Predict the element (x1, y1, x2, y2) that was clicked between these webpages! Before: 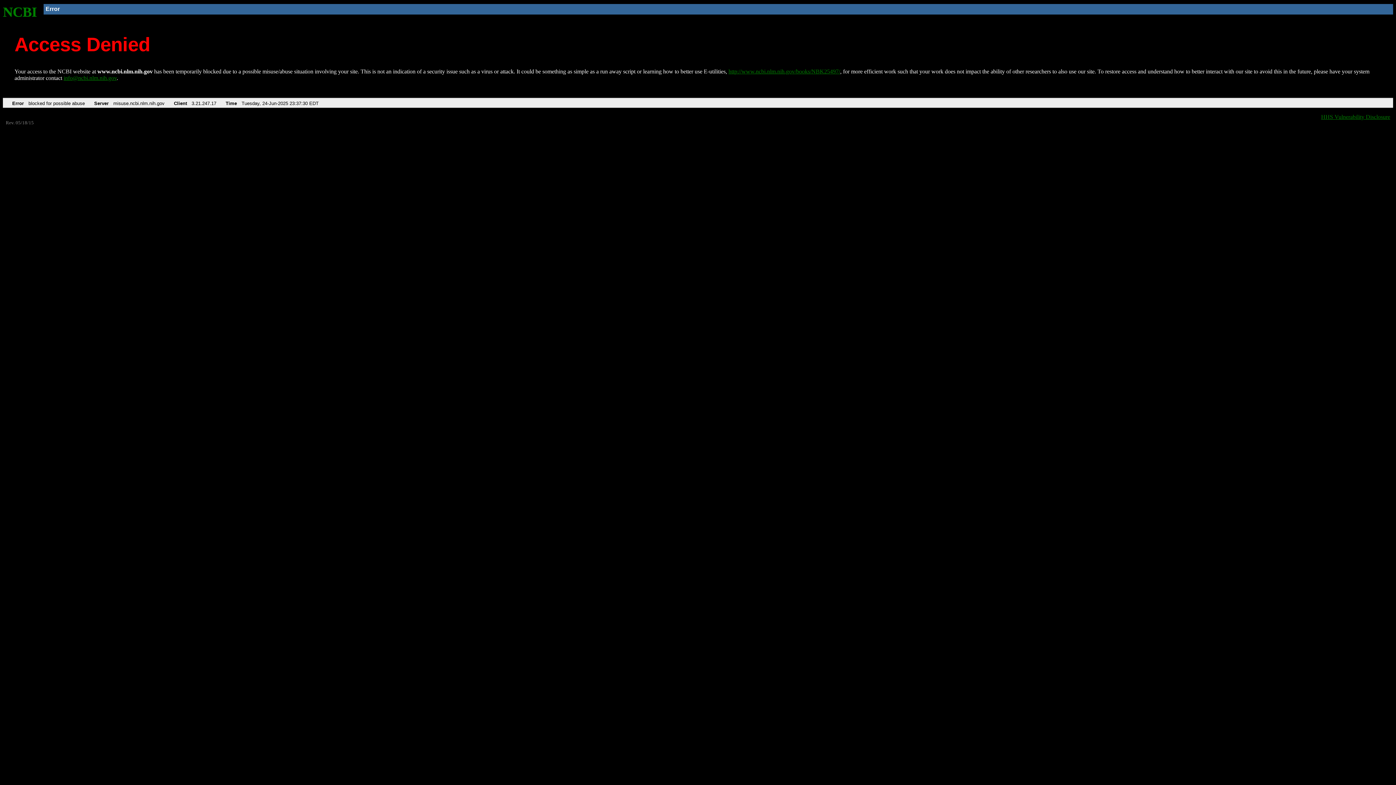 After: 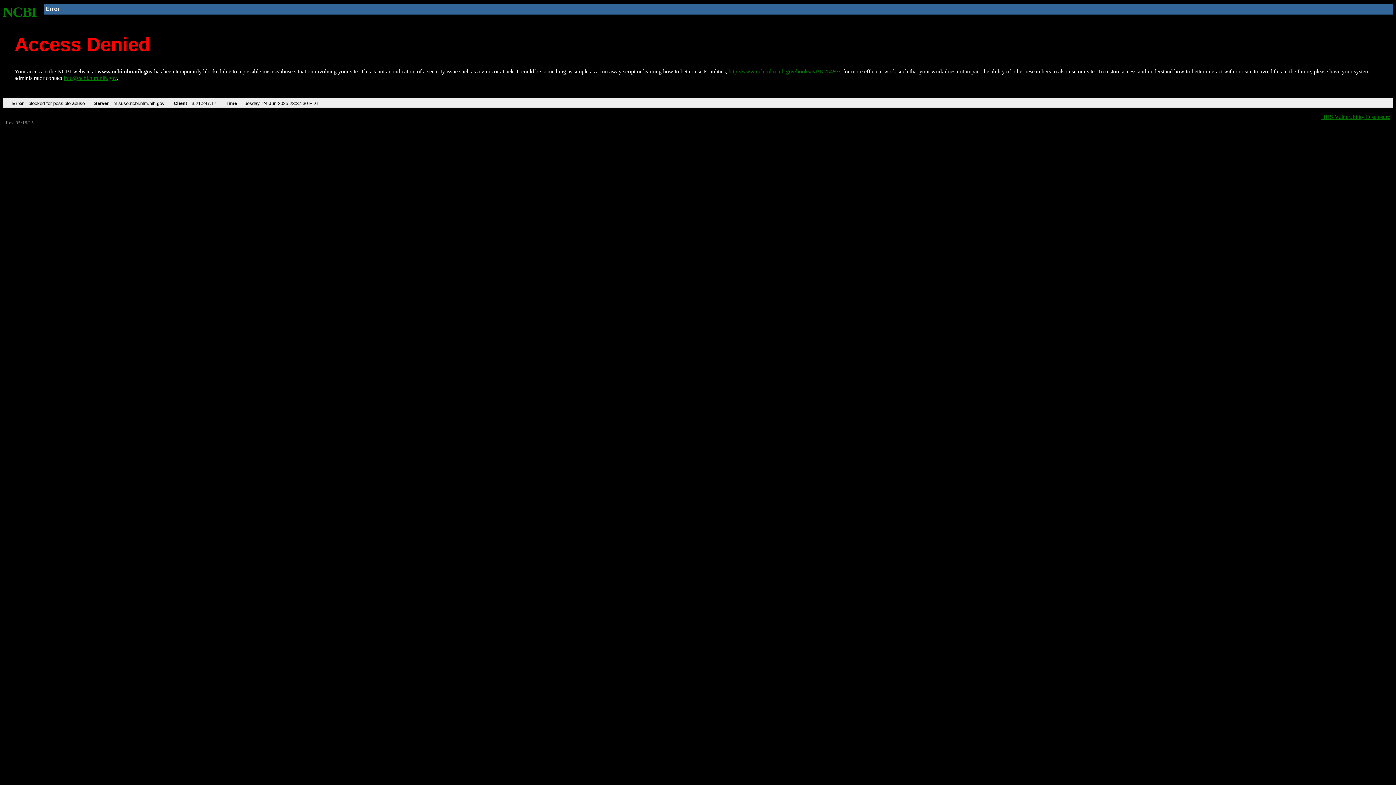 Action: bbox: (63, 75, 116, 81) label: info@ncbi.nlm.nih.gov